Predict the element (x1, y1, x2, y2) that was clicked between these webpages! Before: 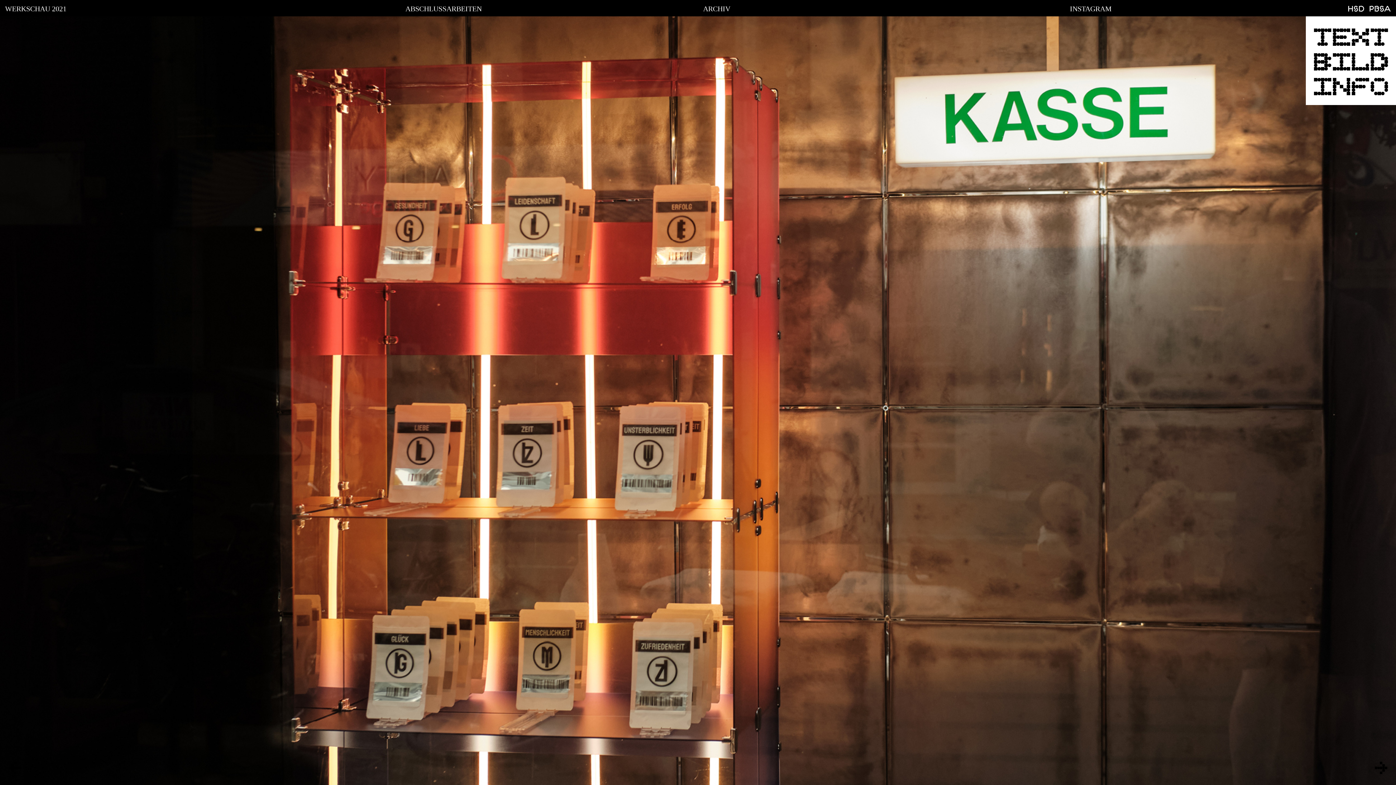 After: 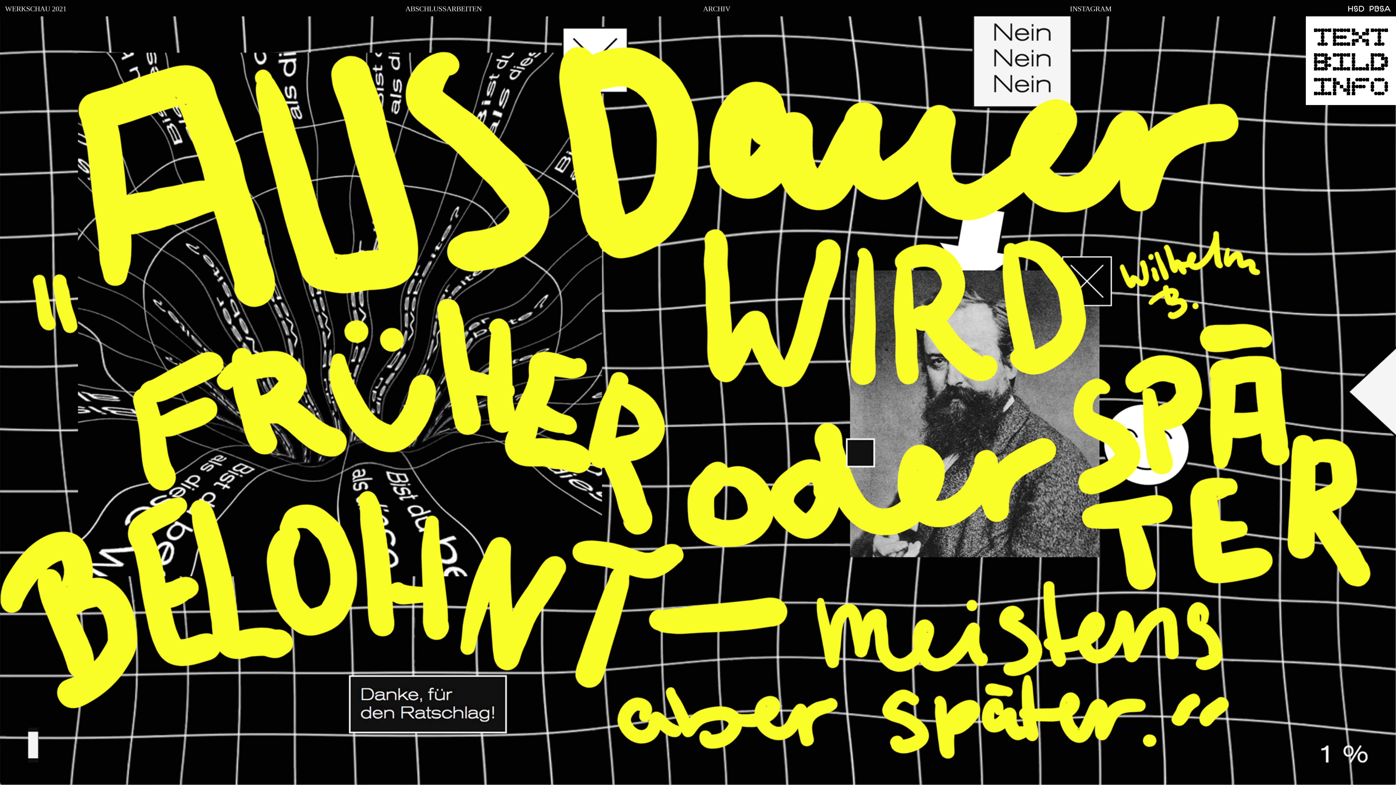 Action: bbox: (1374, 762, 1388, 774)